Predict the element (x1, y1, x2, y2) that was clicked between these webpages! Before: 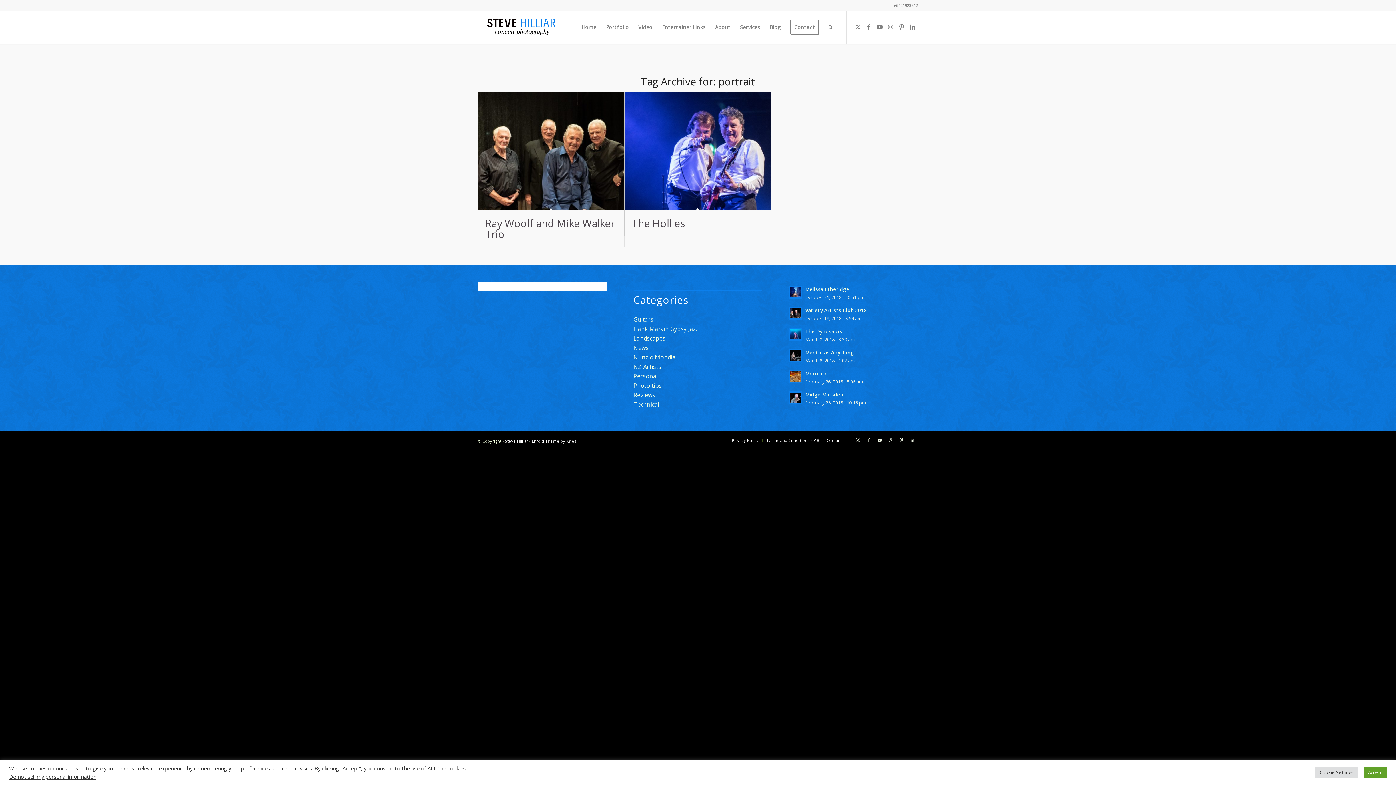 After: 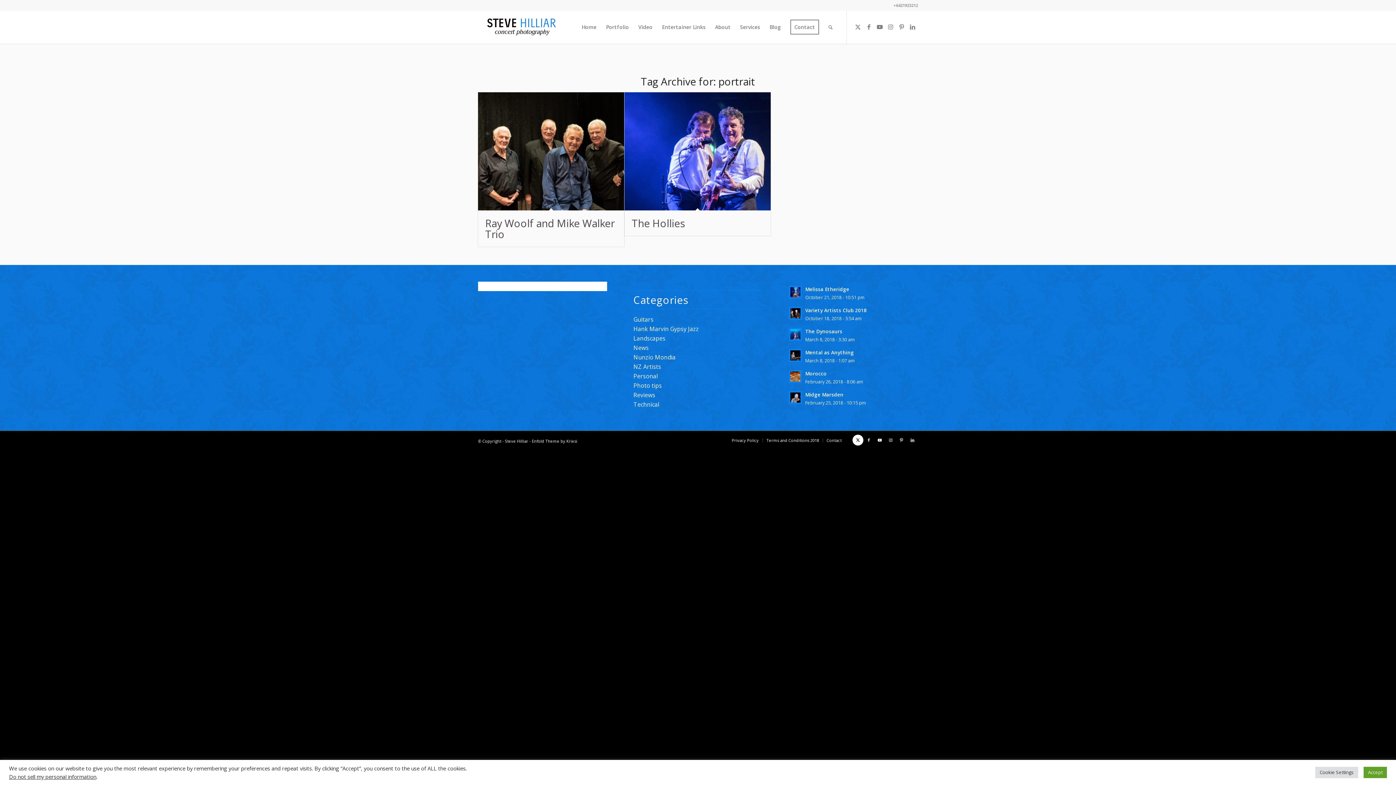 Action: bbox: (852, 434, 863, 445) label: Link to Twitter